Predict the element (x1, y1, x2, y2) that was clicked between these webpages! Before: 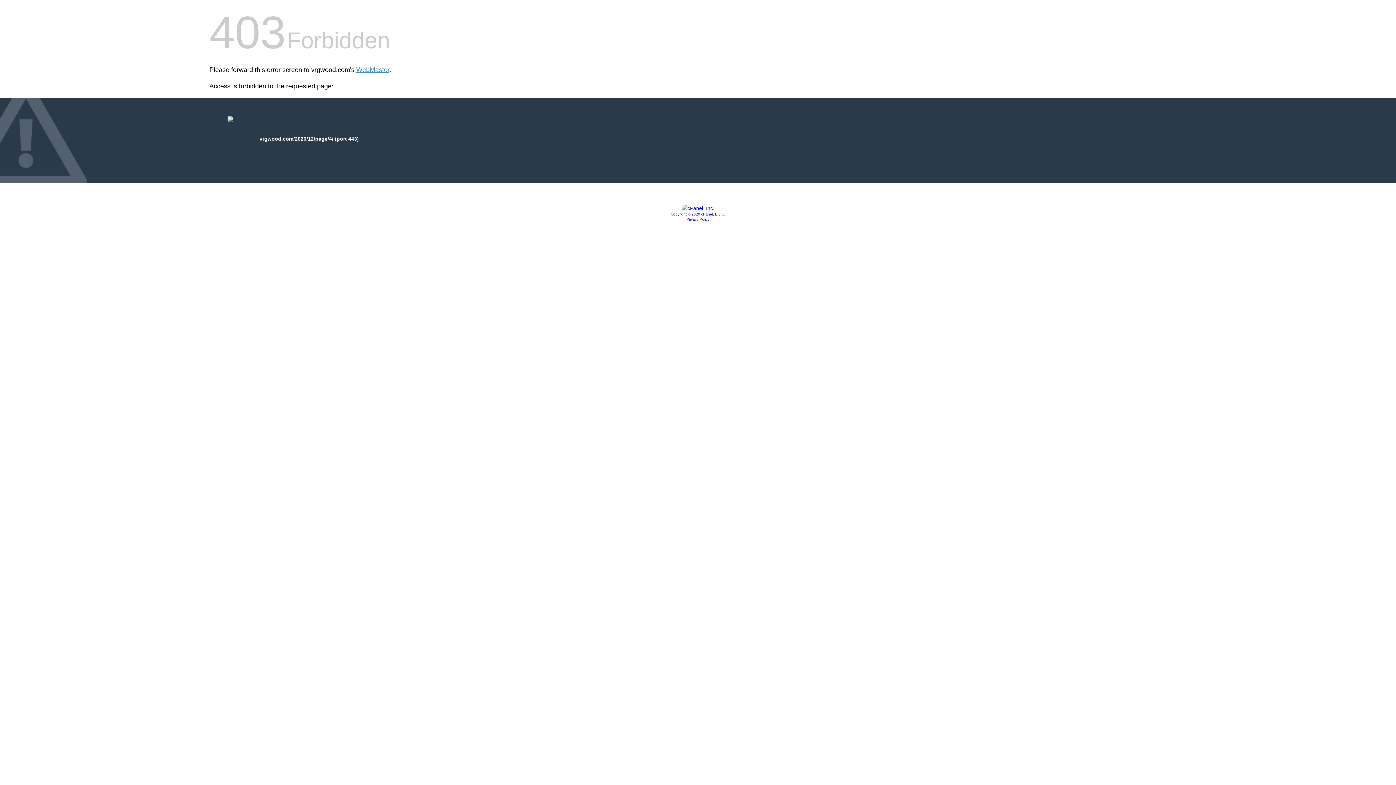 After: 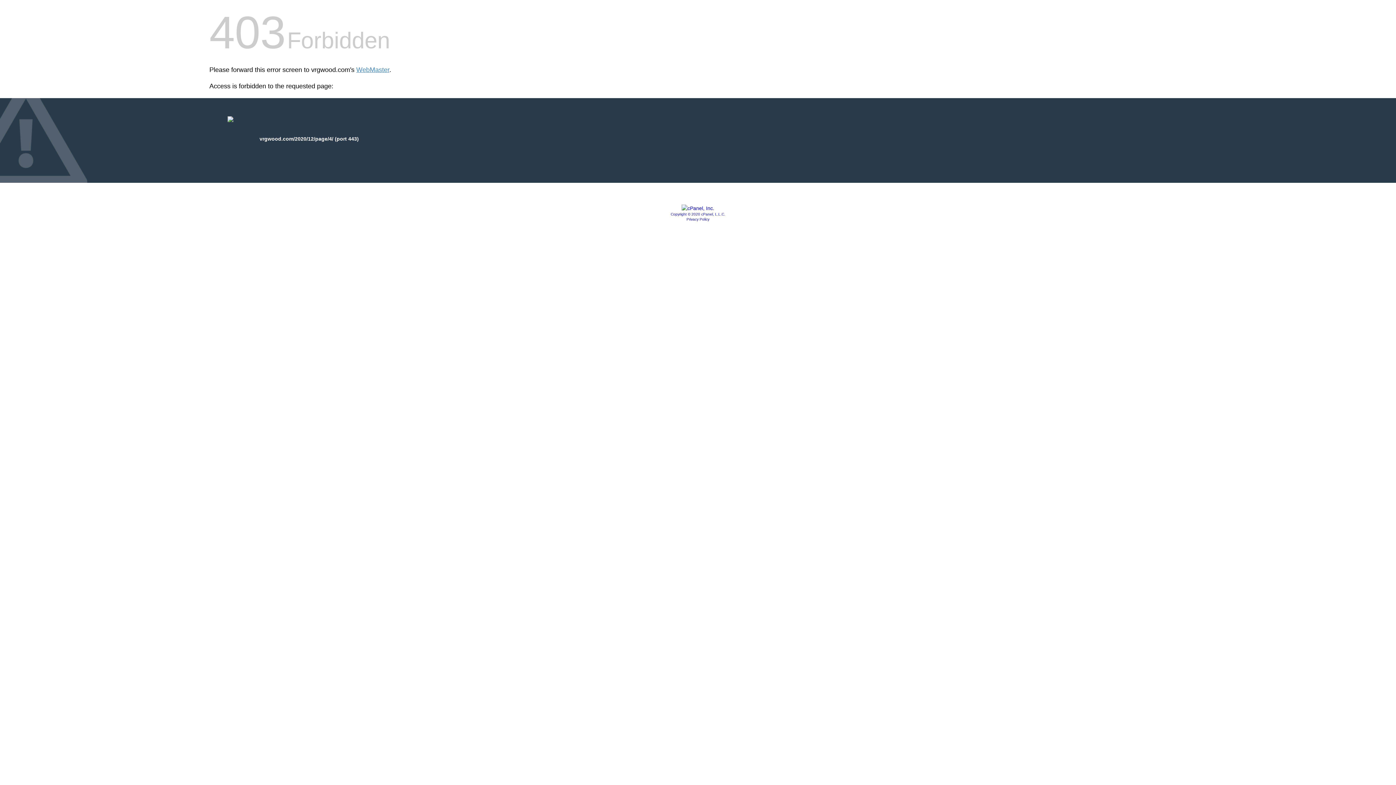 Action: bbox: (681, 205, 714, 211)